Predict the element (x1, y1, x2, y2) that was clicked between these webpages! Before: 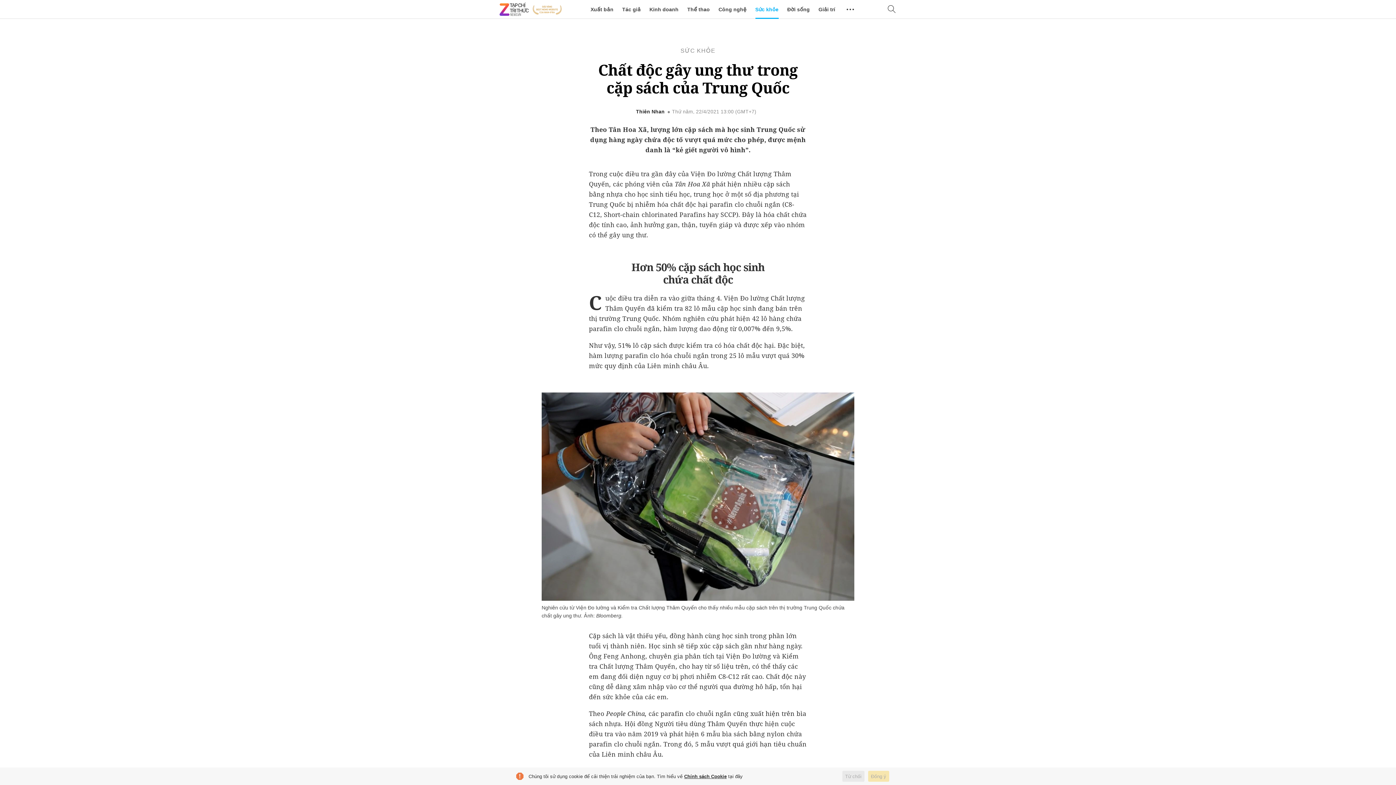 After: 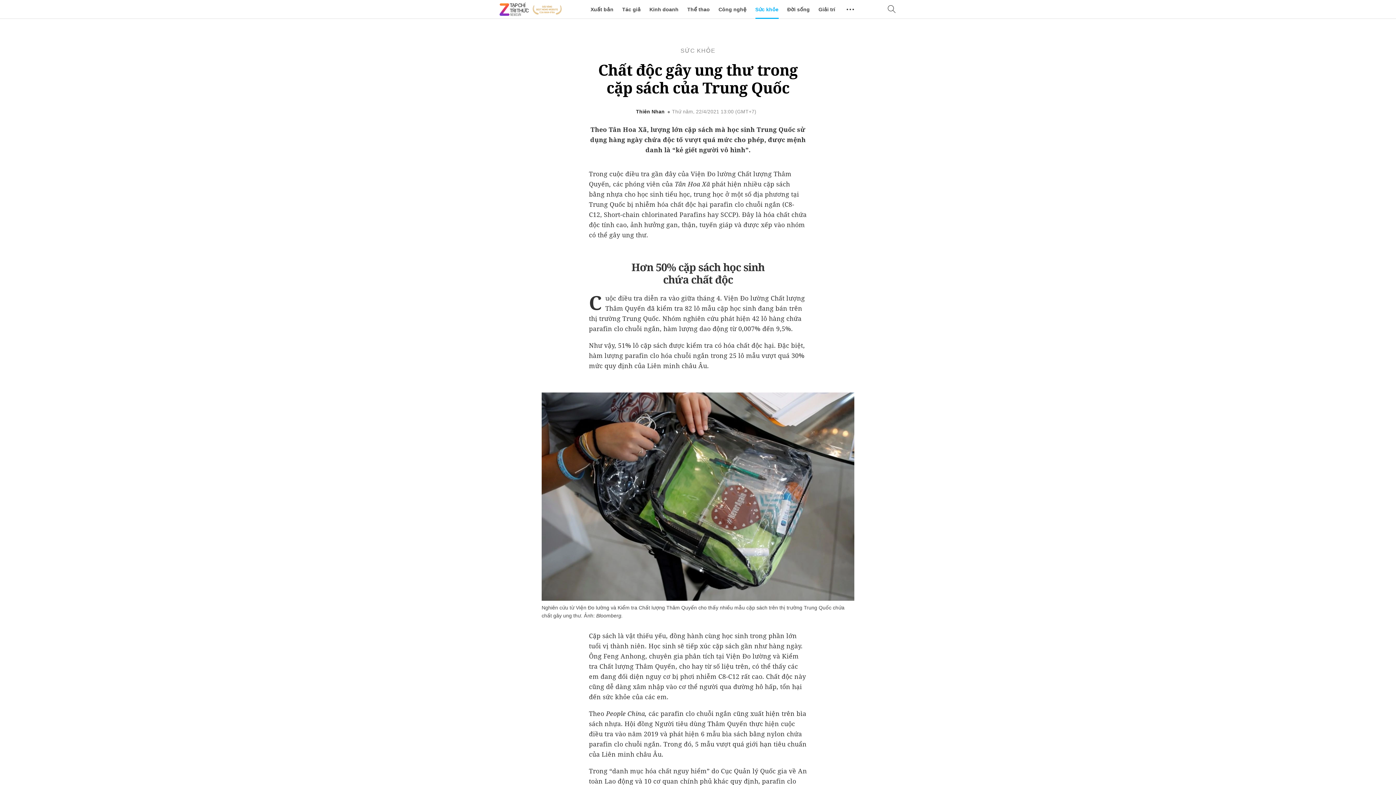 Action: label: Từ chối bbox: (842, 771, 864, 782)